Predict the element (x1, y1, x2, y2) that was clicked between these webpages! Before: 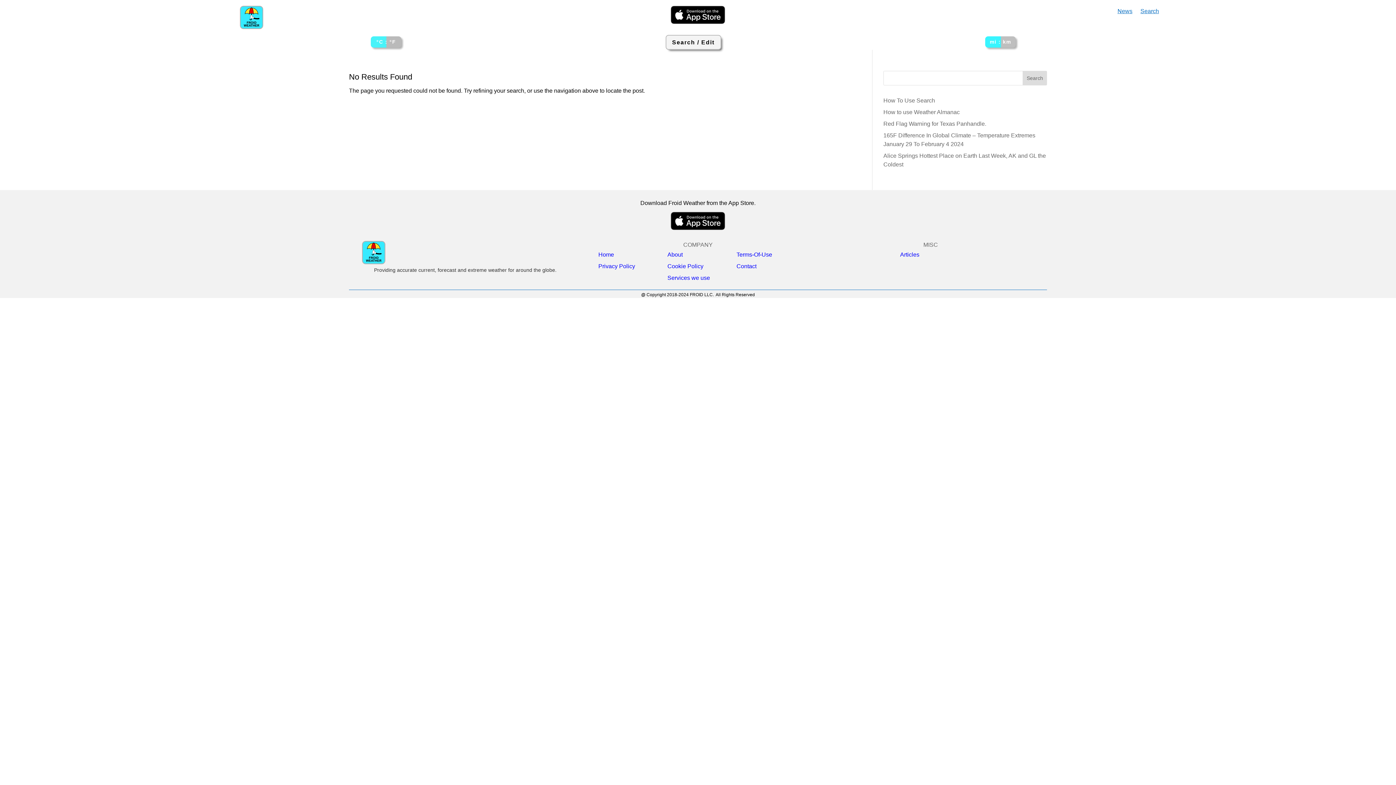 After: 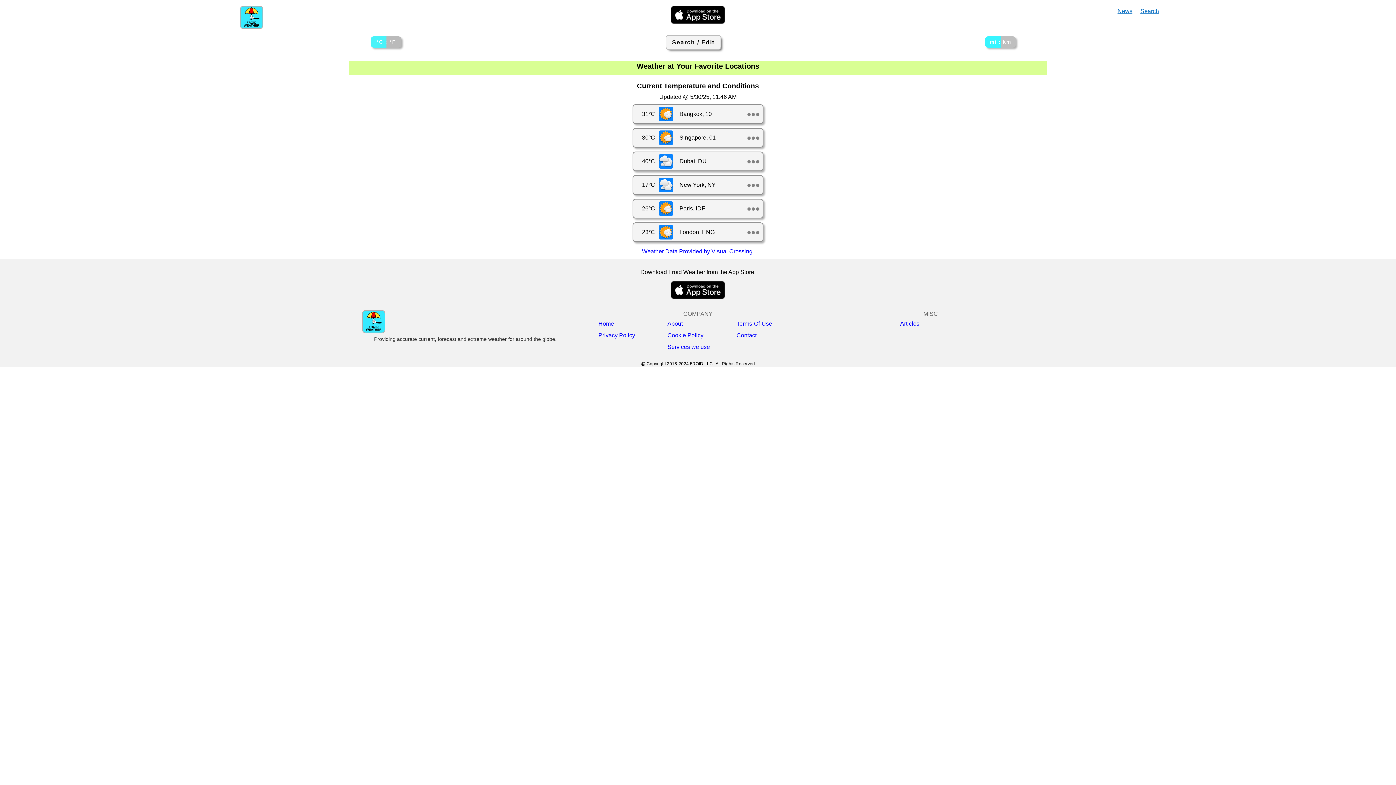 Action: bbox: (362, 259, 385, 265)